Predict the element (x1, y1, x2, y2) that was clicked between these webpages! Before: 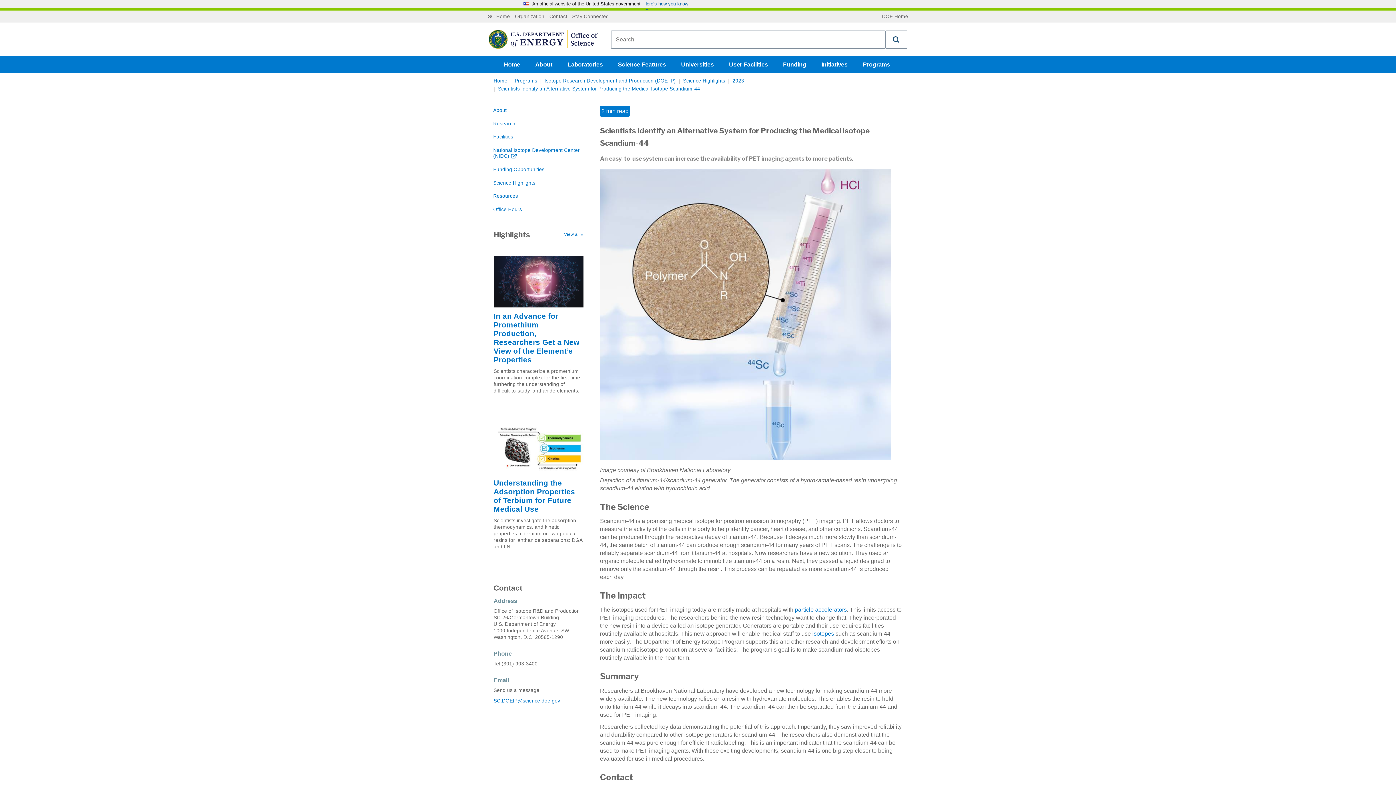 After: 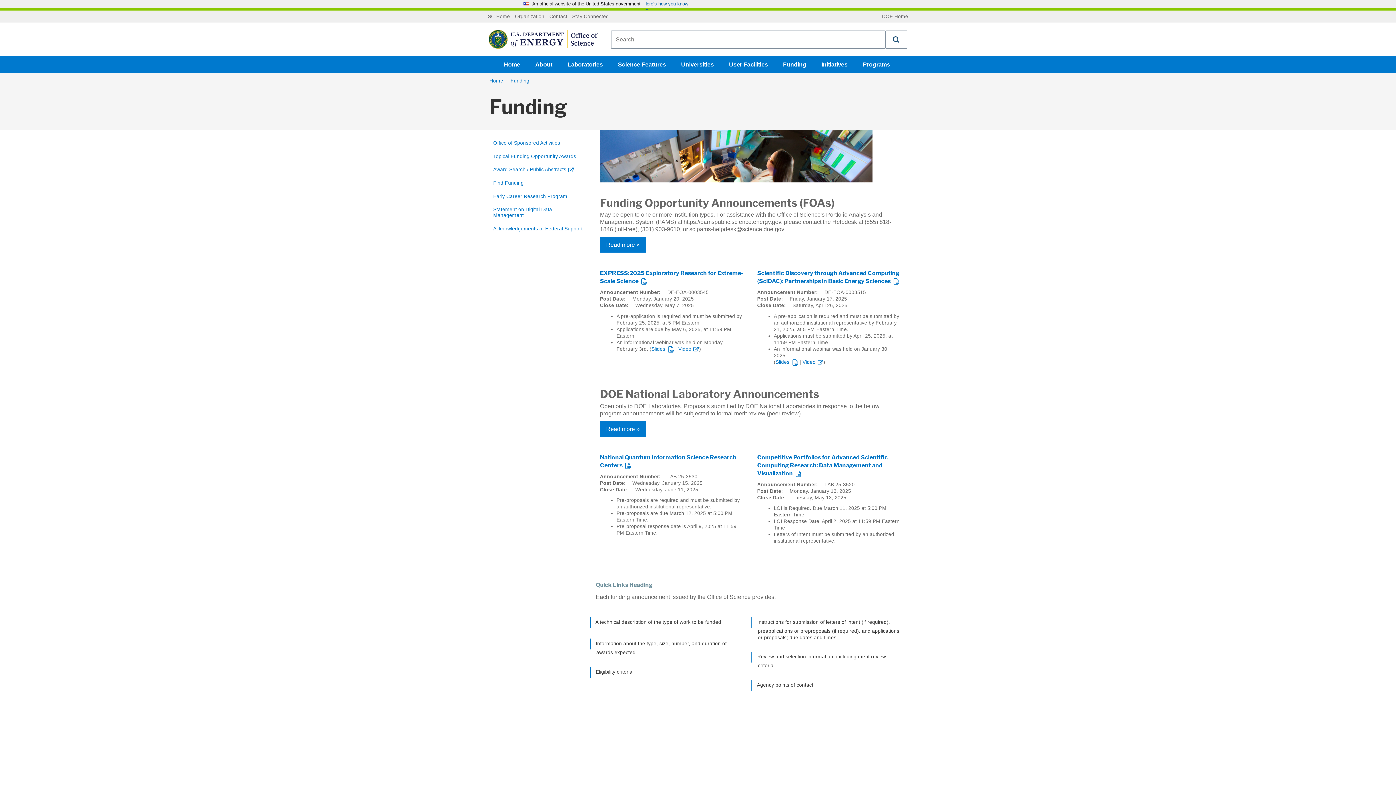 Action: bbox: (777, 56, 812, 73) label: Funding